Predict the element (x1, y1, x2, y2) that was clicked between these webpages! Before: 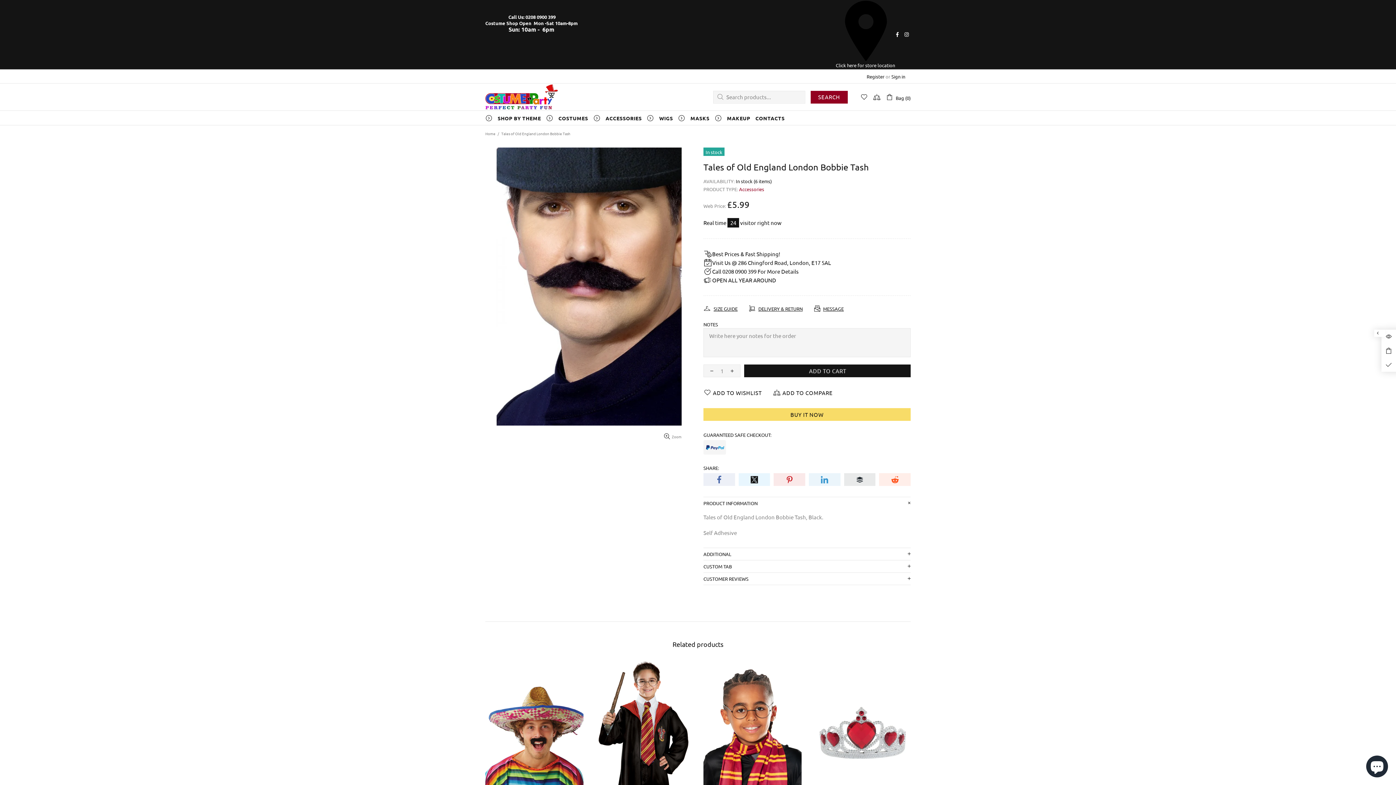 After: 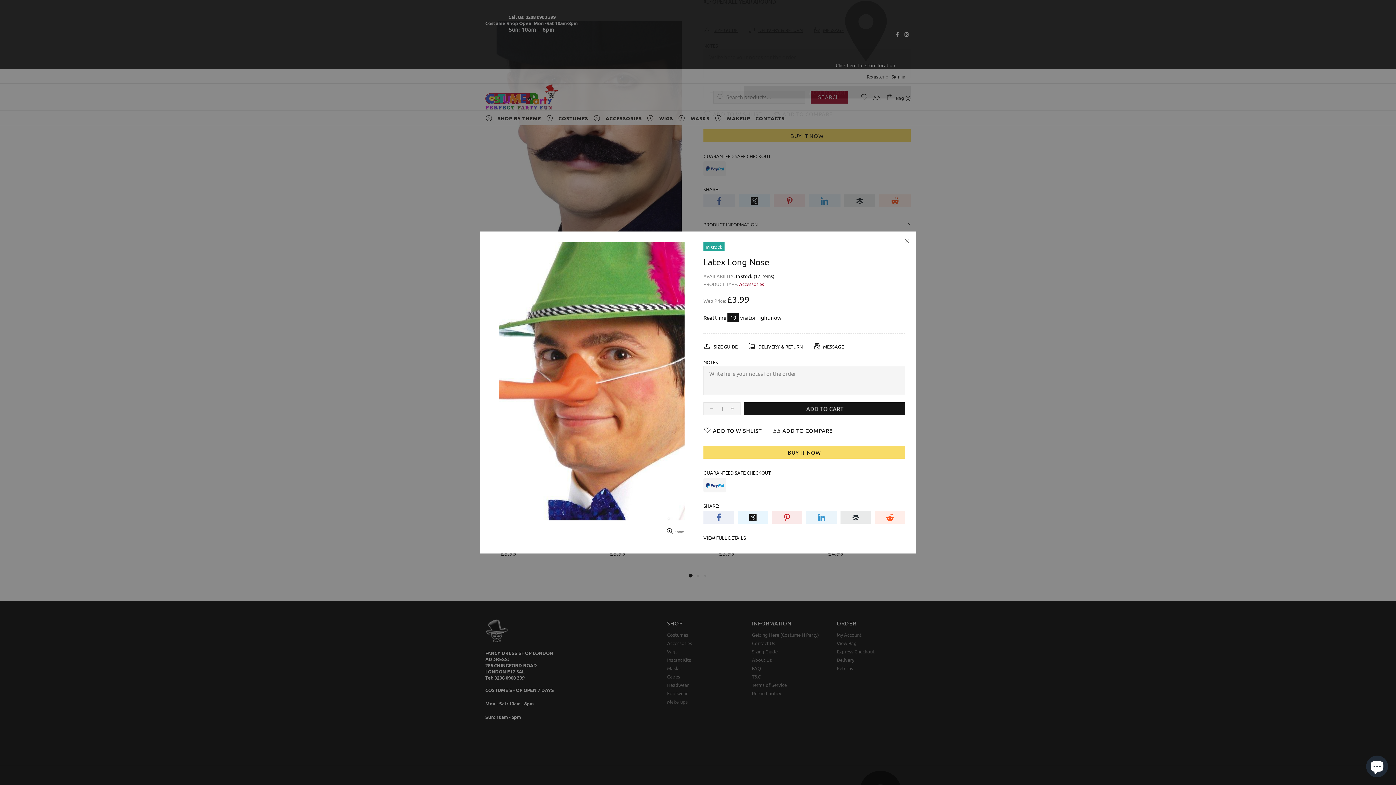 Action: bbox: (894, 665, 907, 678)